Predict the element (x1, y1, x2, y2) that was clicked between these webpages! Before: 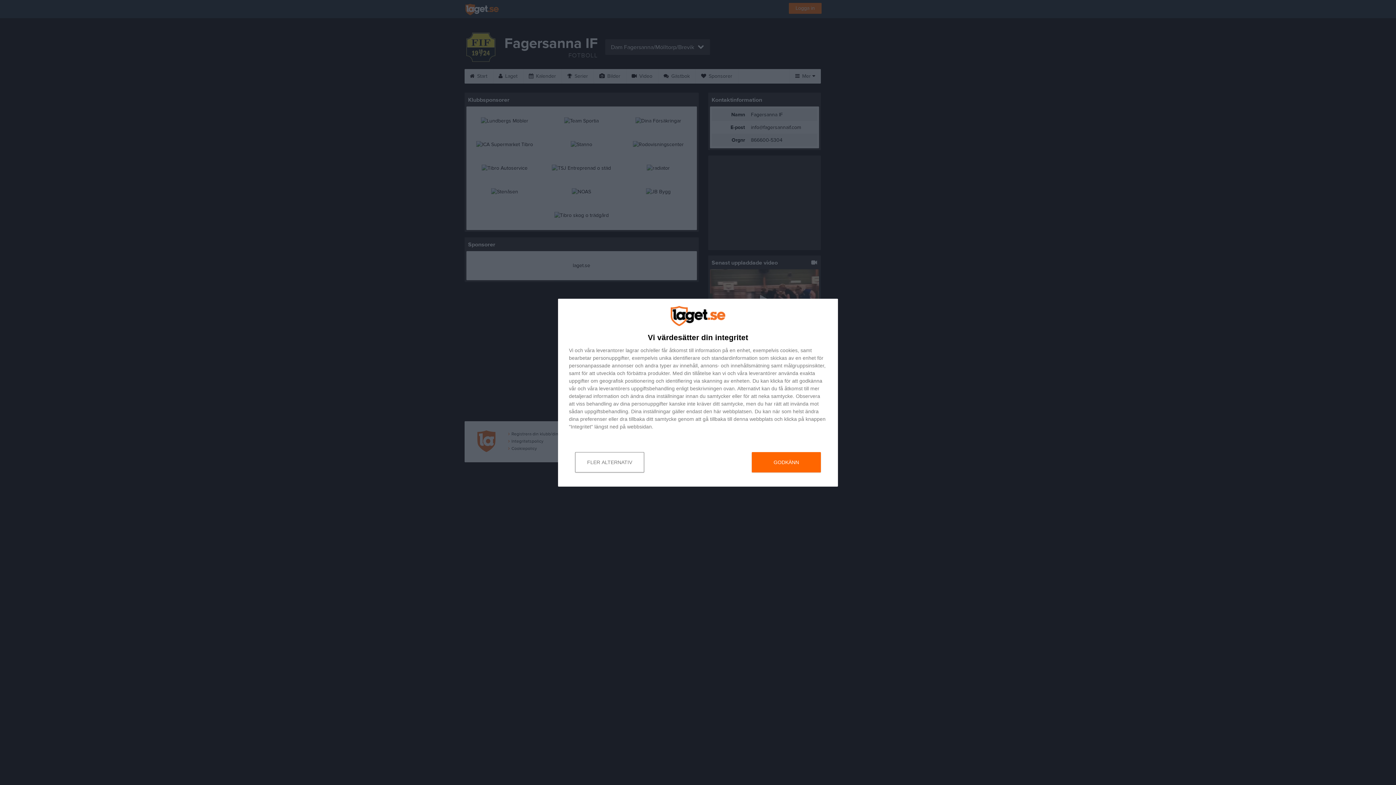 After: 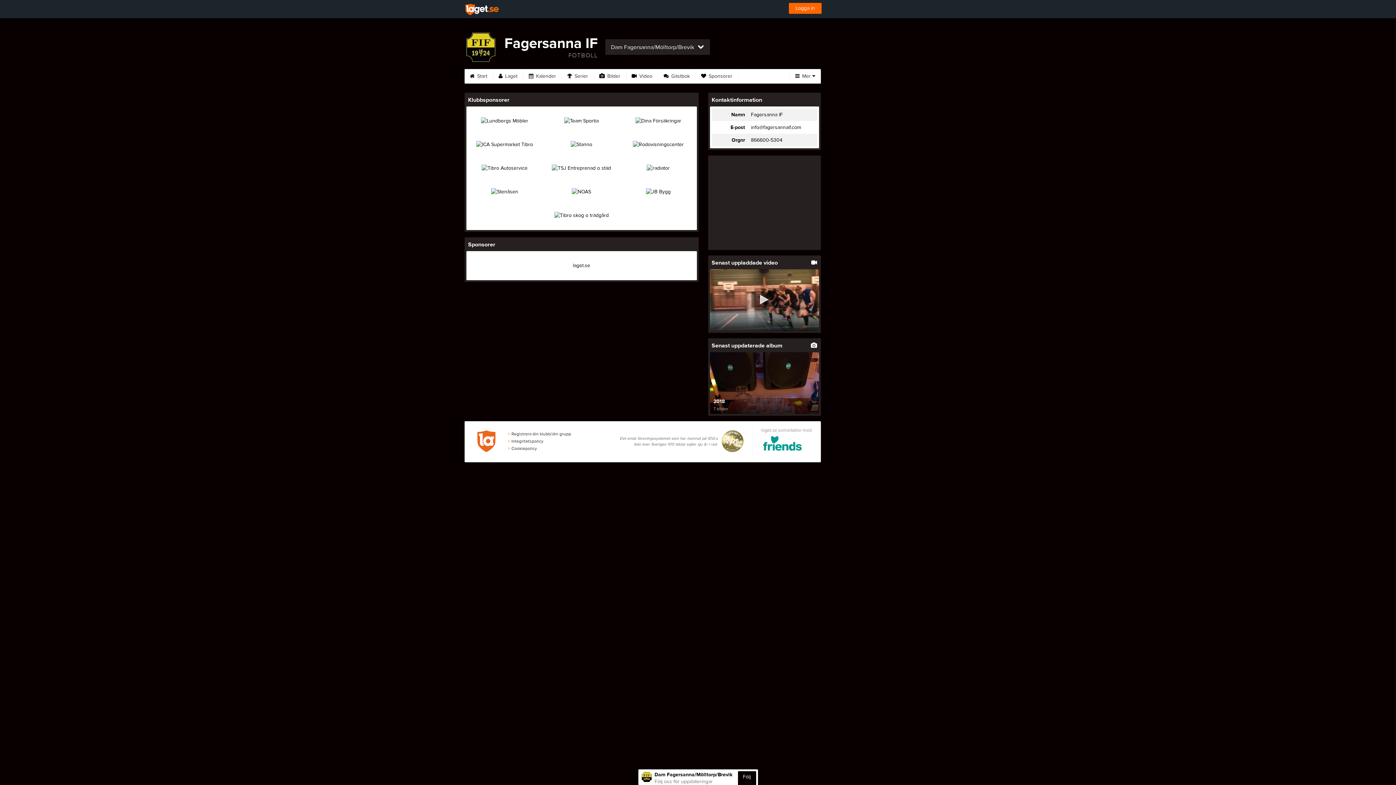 Action: bbox: (752, 452, 821, 472) label: GODKÄNN